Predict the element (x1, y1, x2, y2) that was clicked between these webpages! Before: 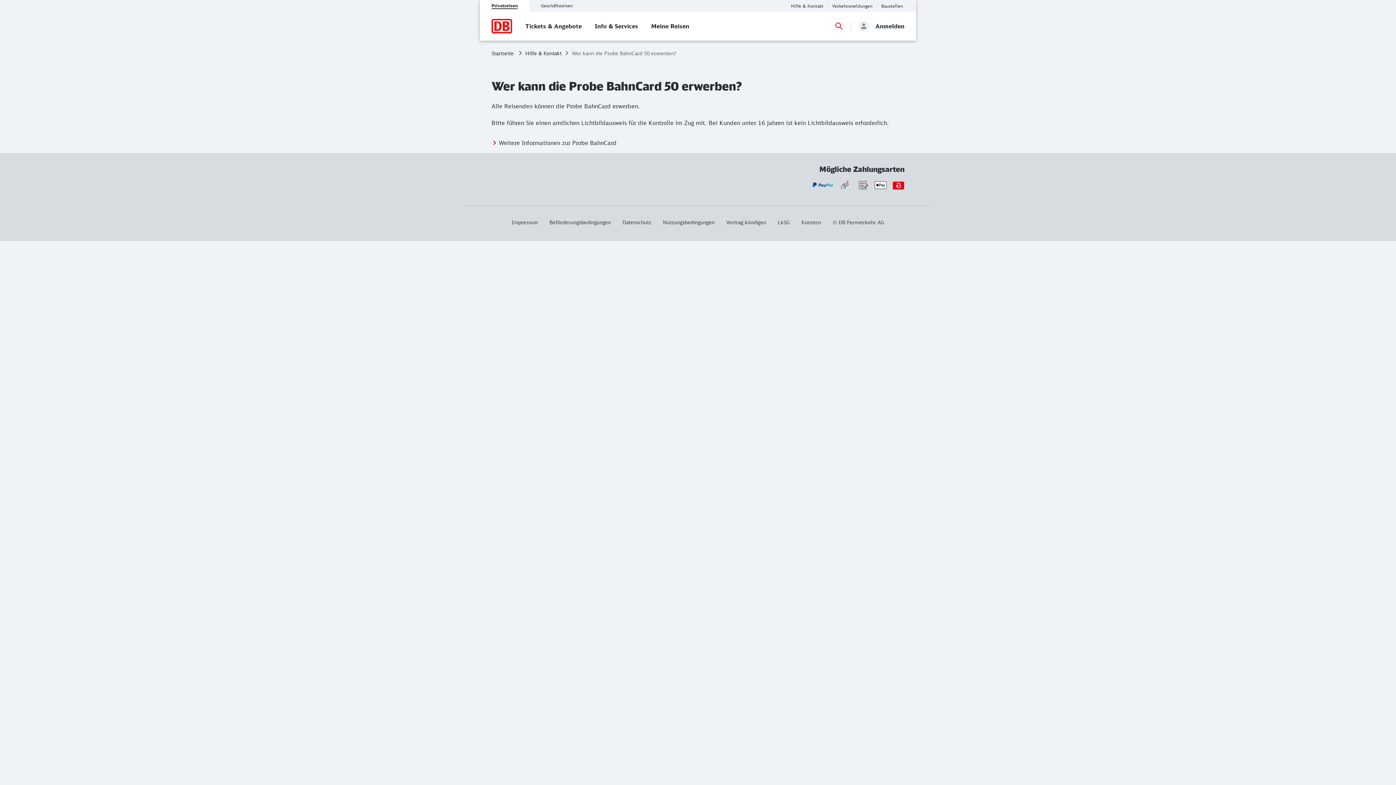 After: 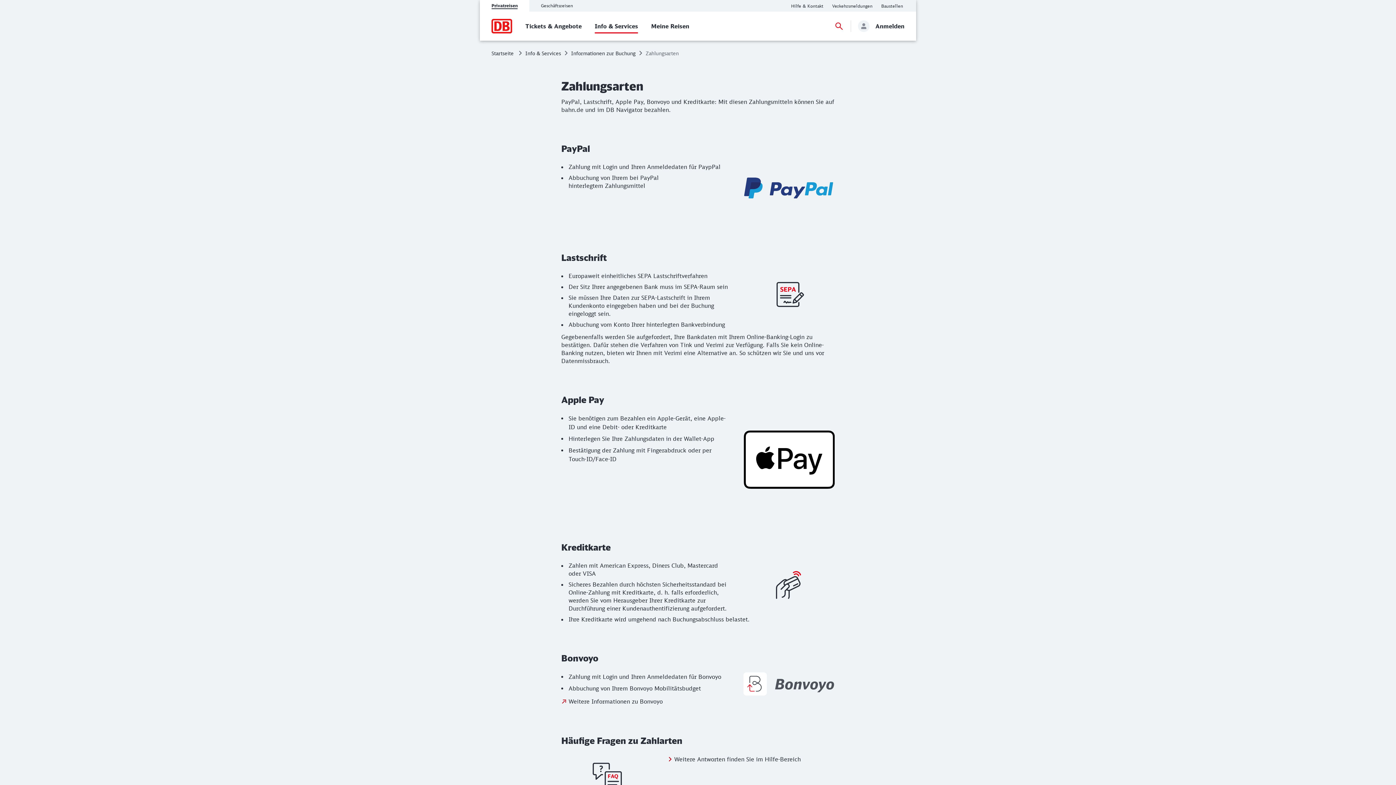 Action: bbox: (839, 179, 851, 191) label: Kreditkarte